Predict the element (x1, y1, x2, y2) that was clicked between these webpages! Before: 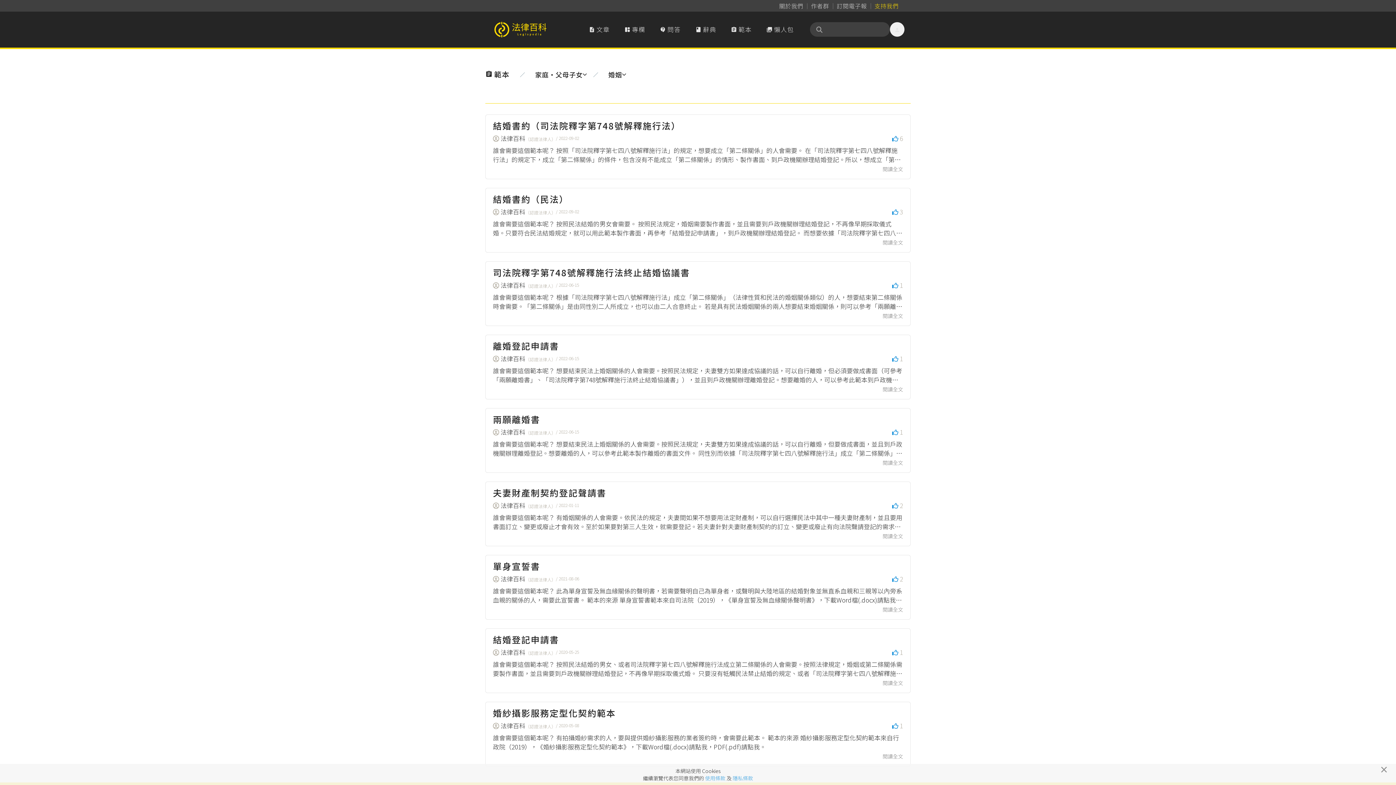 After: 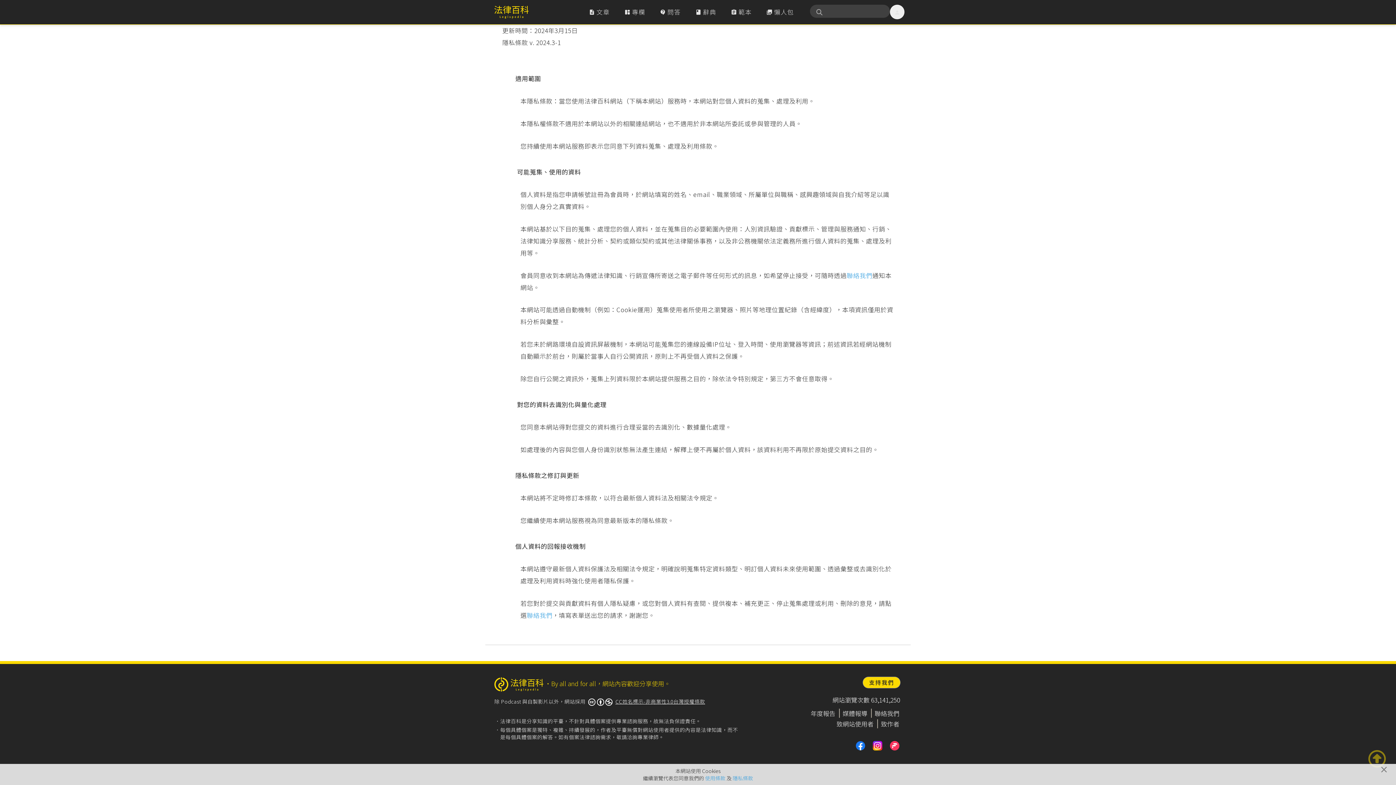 Action: label: 隱私條款 bbox: (732, 774, 753, 782)